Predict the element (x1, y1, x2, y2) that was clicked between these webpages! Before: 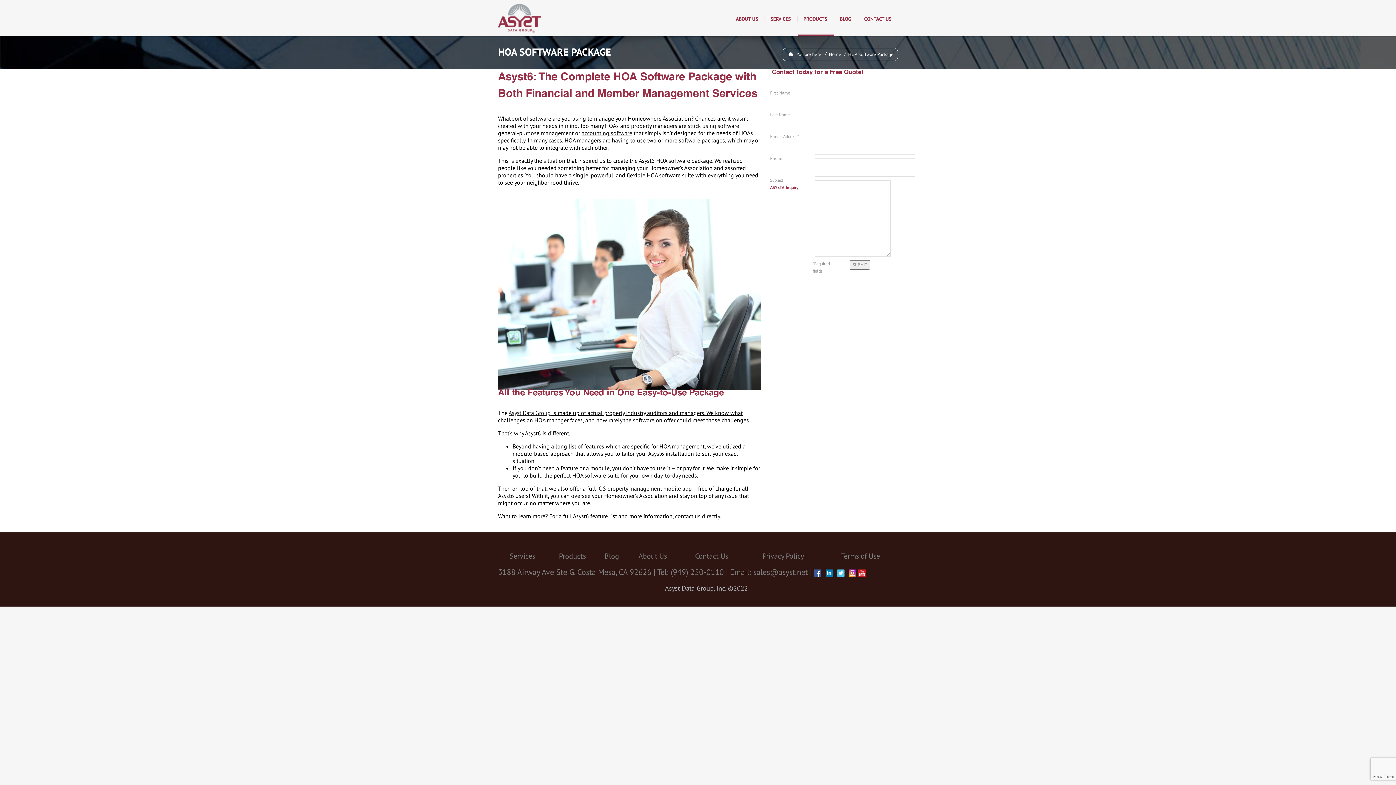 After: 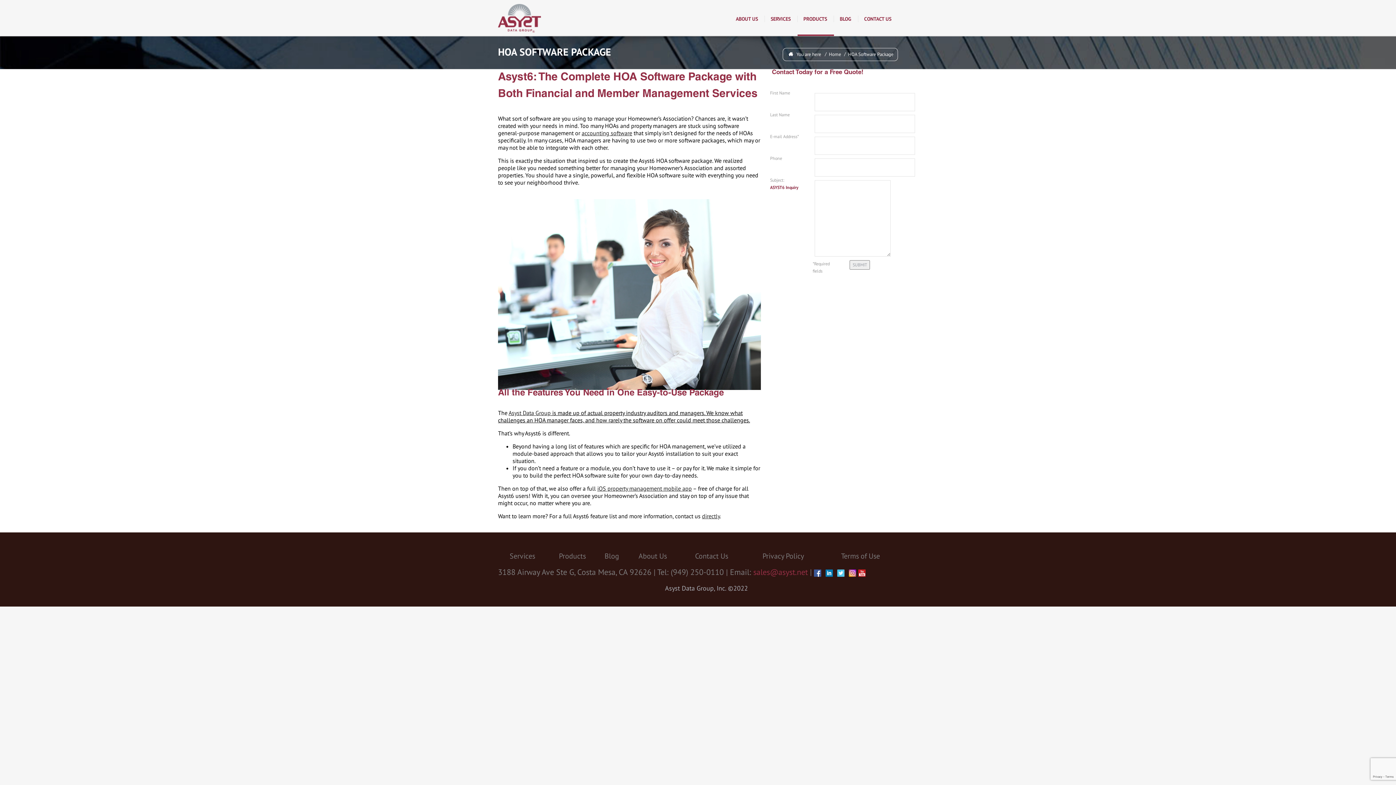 Action: bbox: (753, 567, 808, 577) label: sales@asyst.net